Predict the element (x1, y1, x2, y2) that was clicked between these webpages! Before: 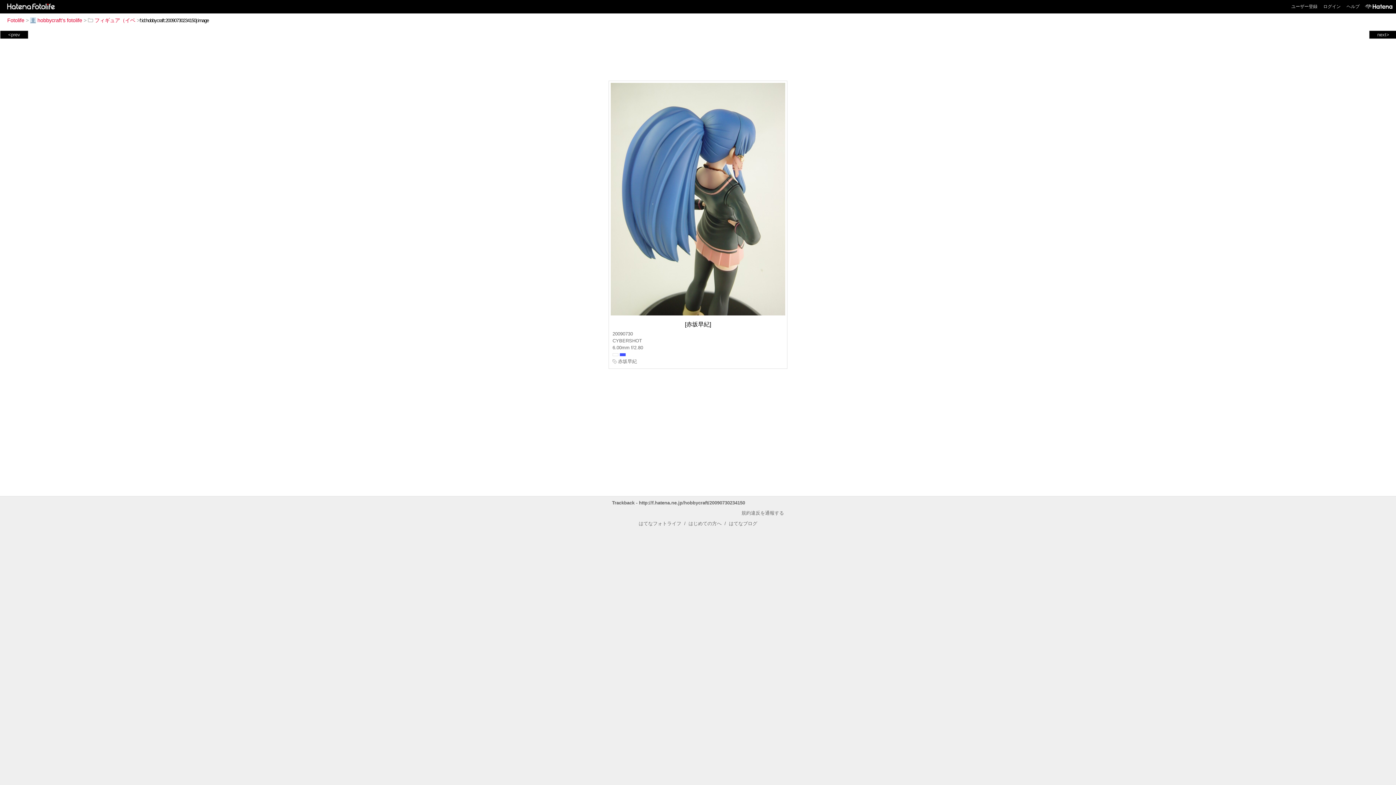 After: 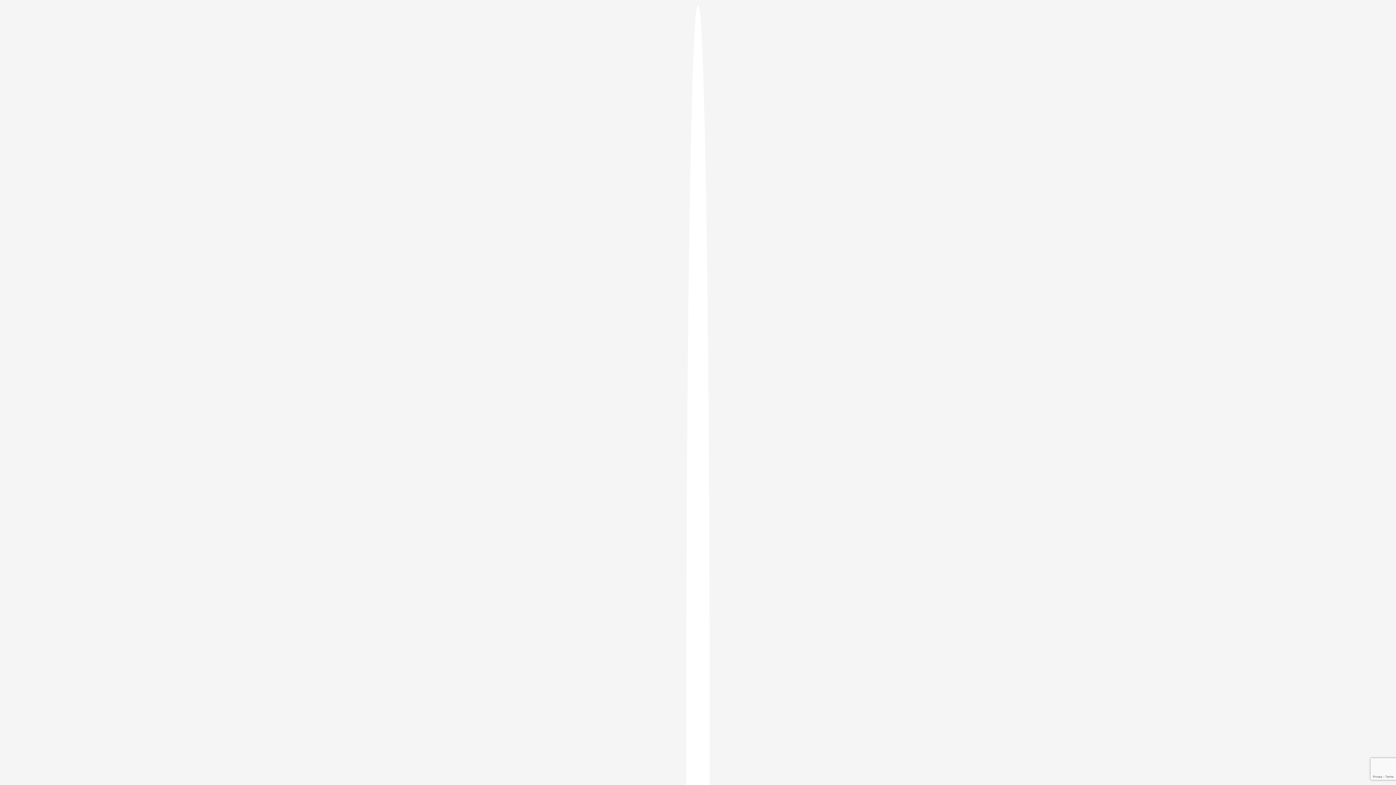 Action: bbox: (1323, 4, 1341, 9) label: ログイン